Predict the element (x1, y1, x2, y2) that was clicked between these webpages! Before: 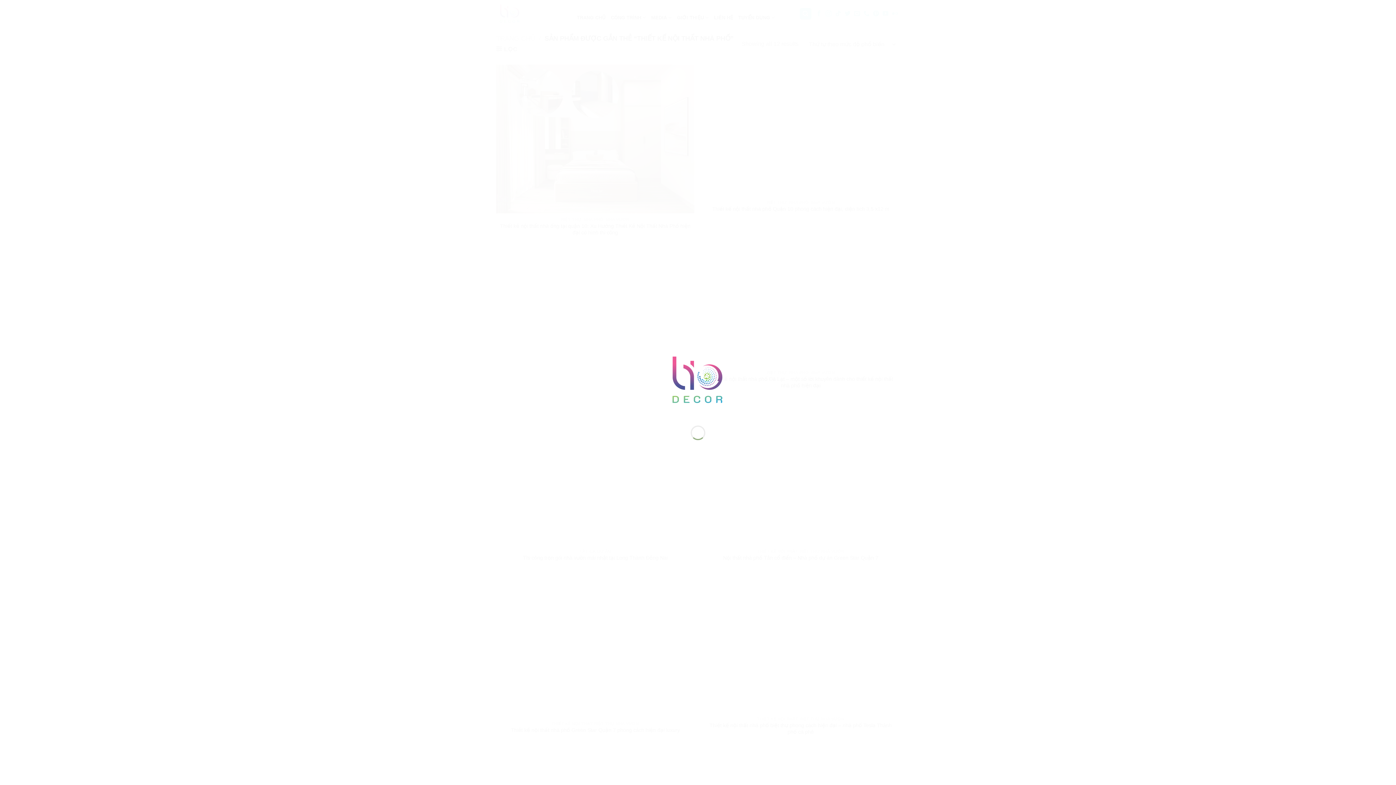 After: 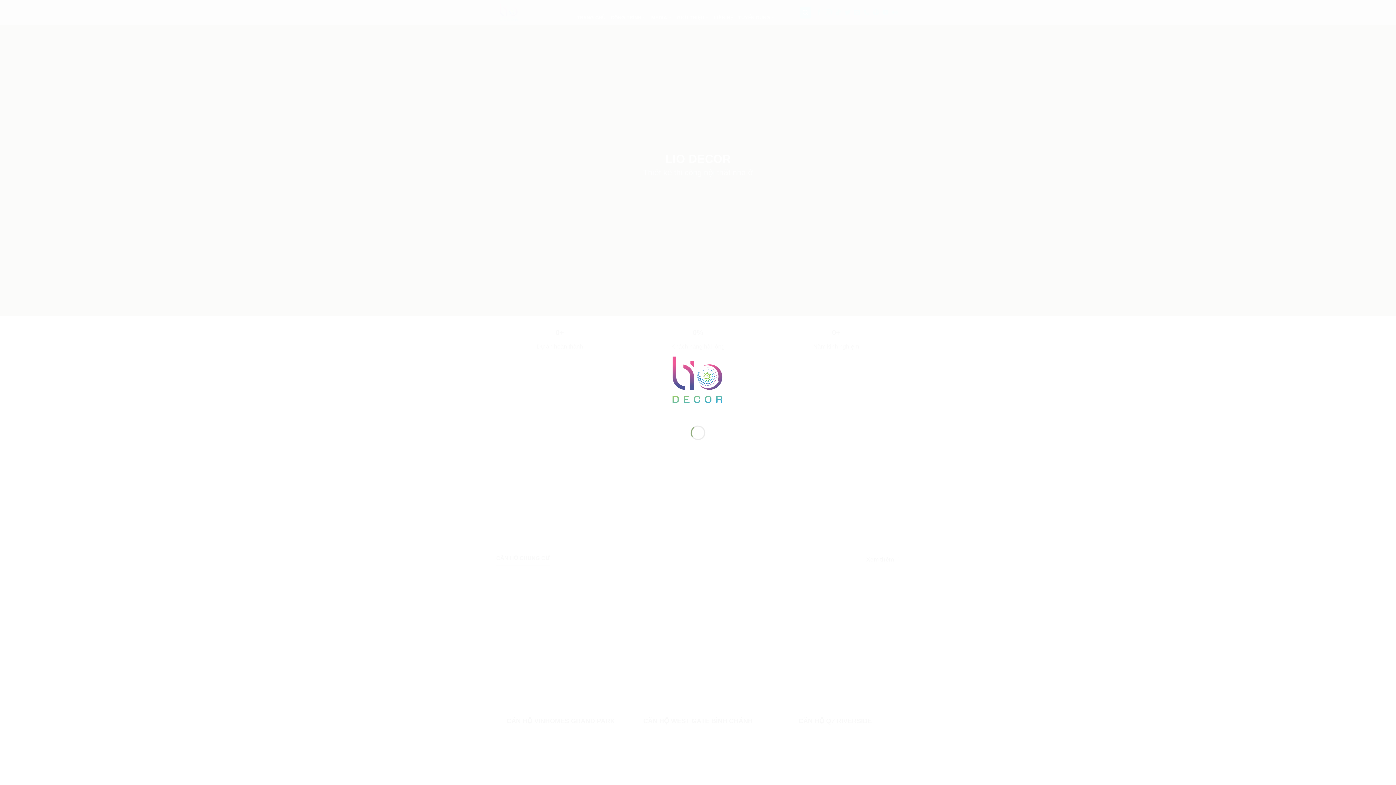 Action: bbox: (663, 376, 733, 382)